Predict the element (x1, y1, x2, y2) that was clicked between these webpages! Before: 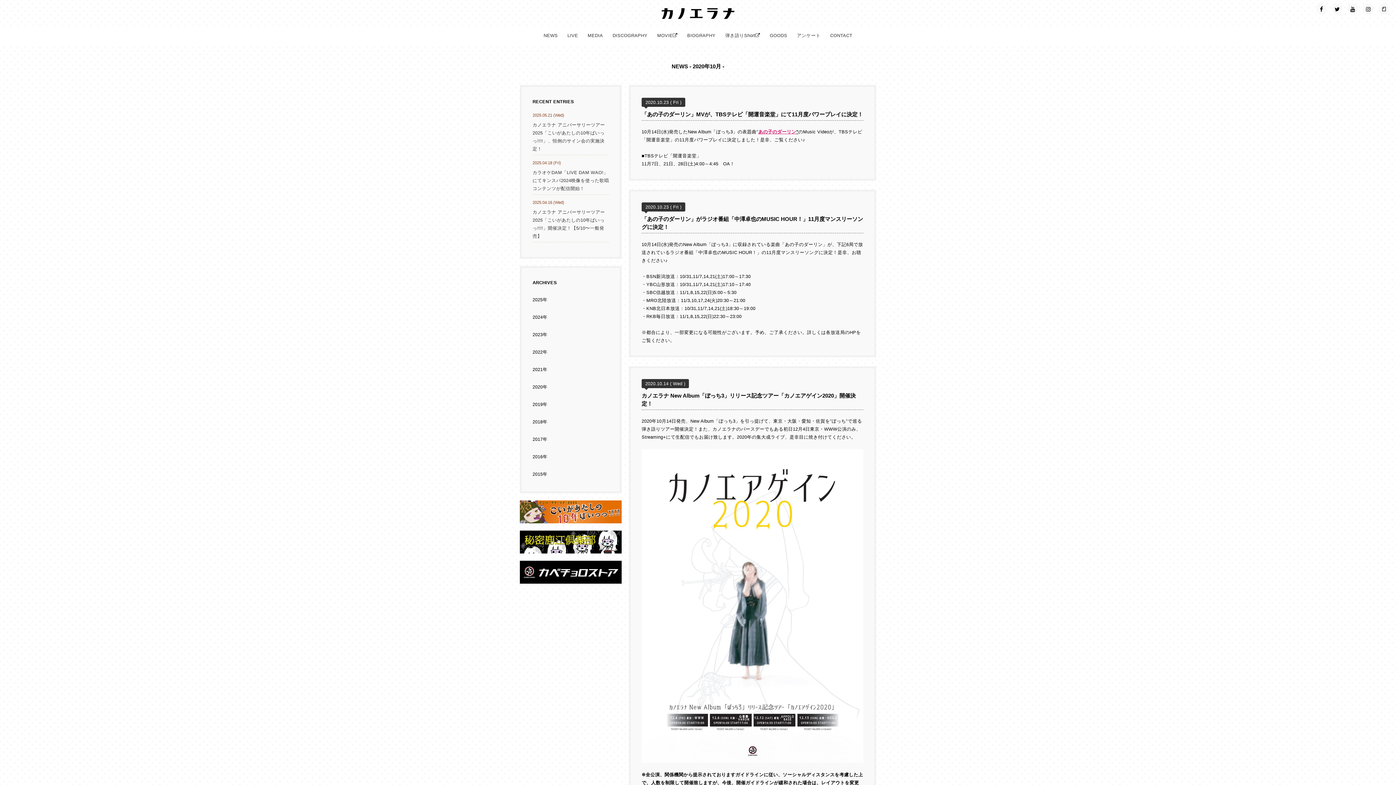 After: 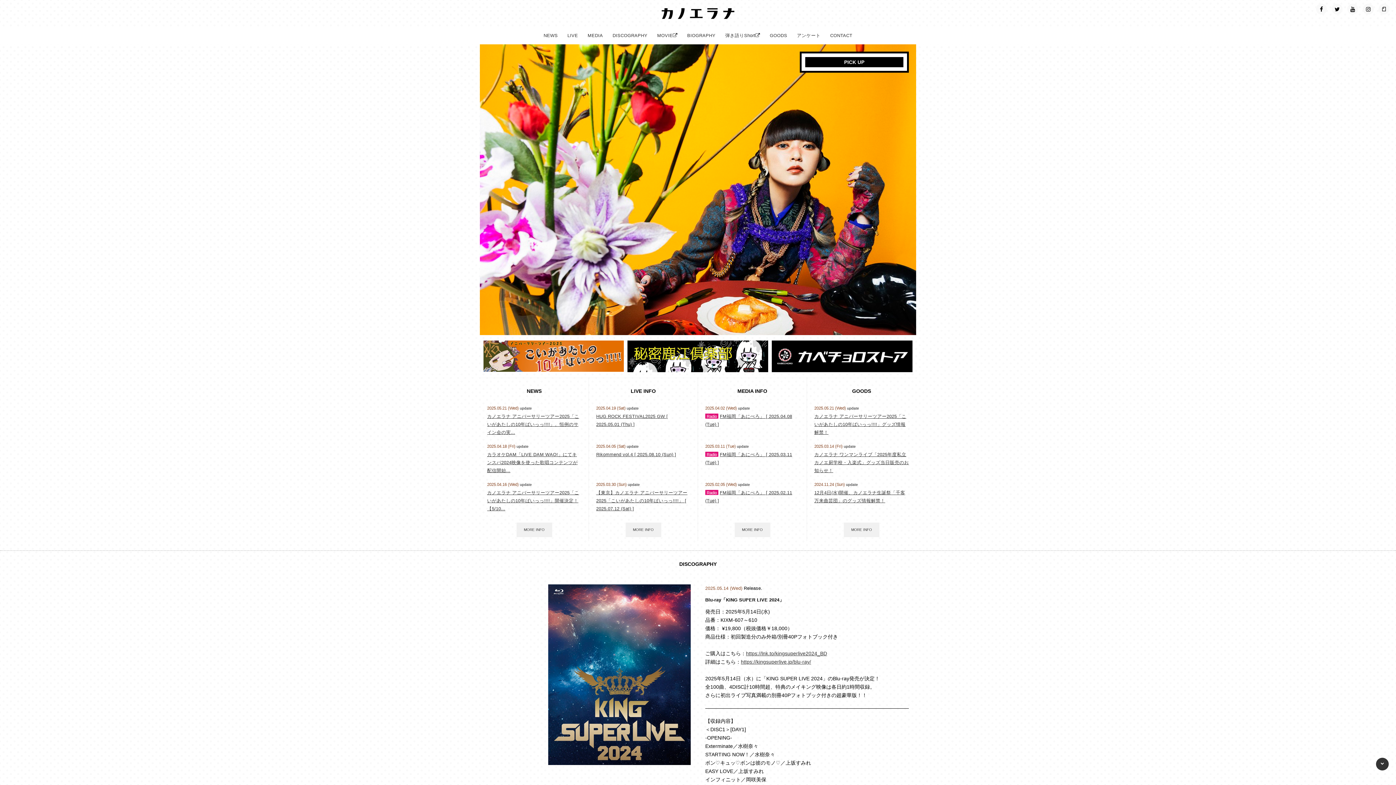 Action: bbox: (661, 13, 734, 18)